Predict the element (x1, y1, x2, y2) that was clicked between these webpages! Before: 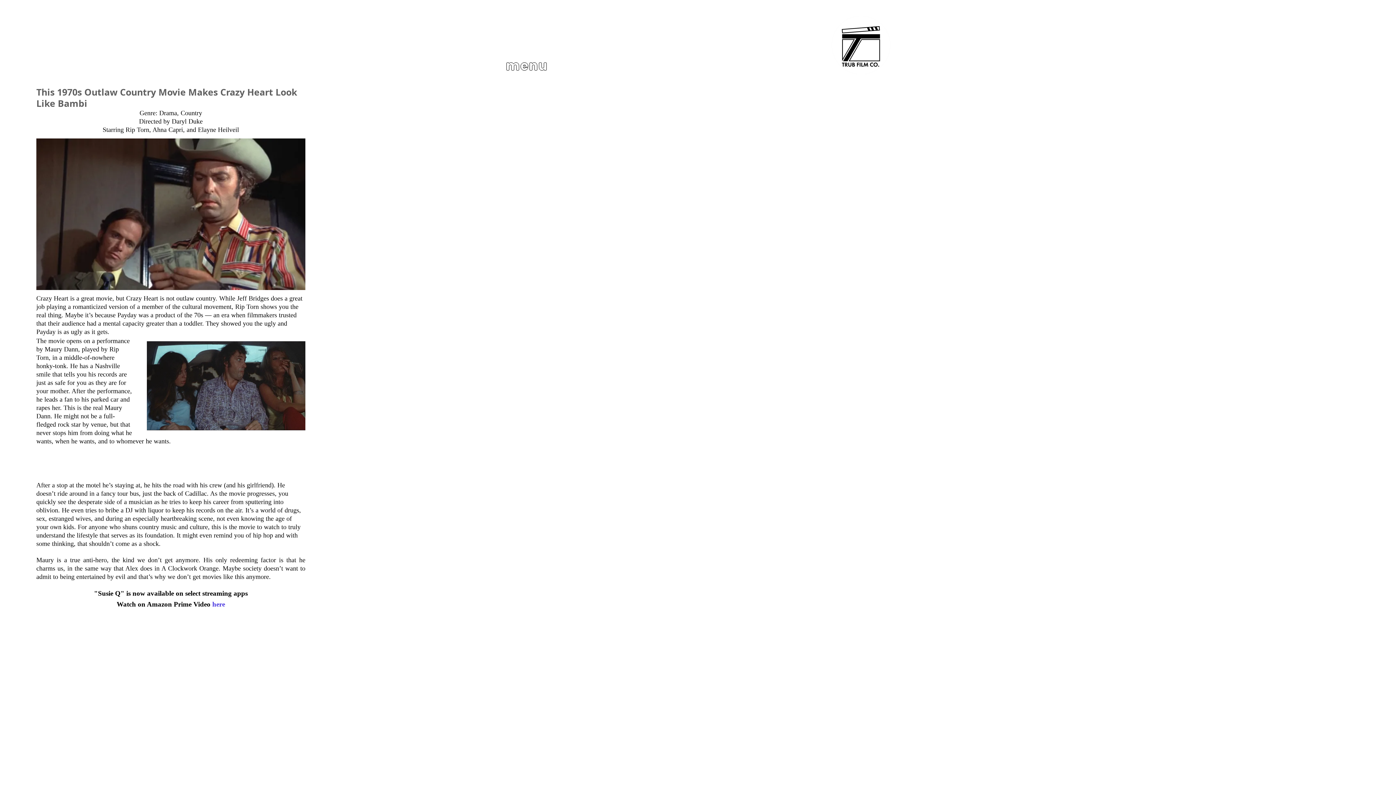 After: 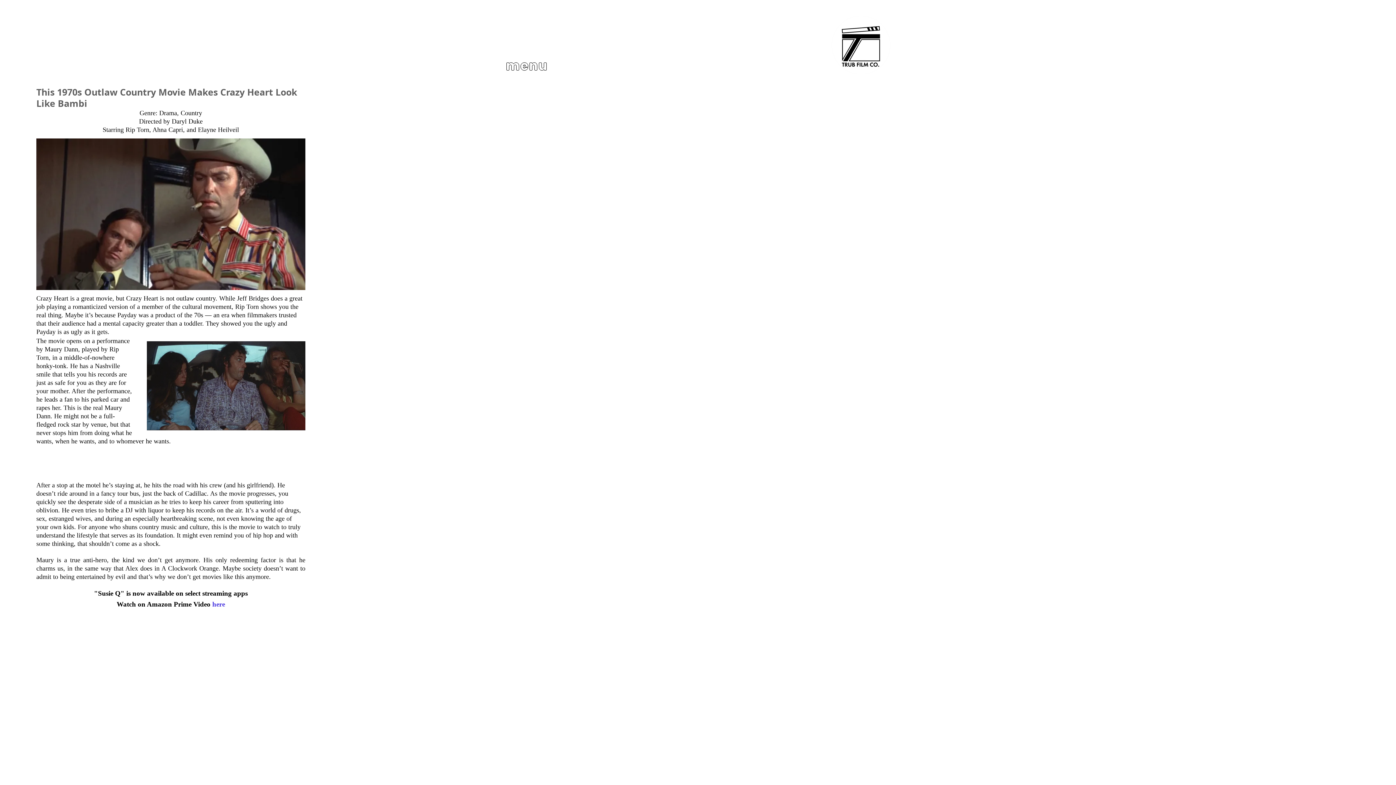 Action: label: menu bbox: (502, 52, 551, 79)